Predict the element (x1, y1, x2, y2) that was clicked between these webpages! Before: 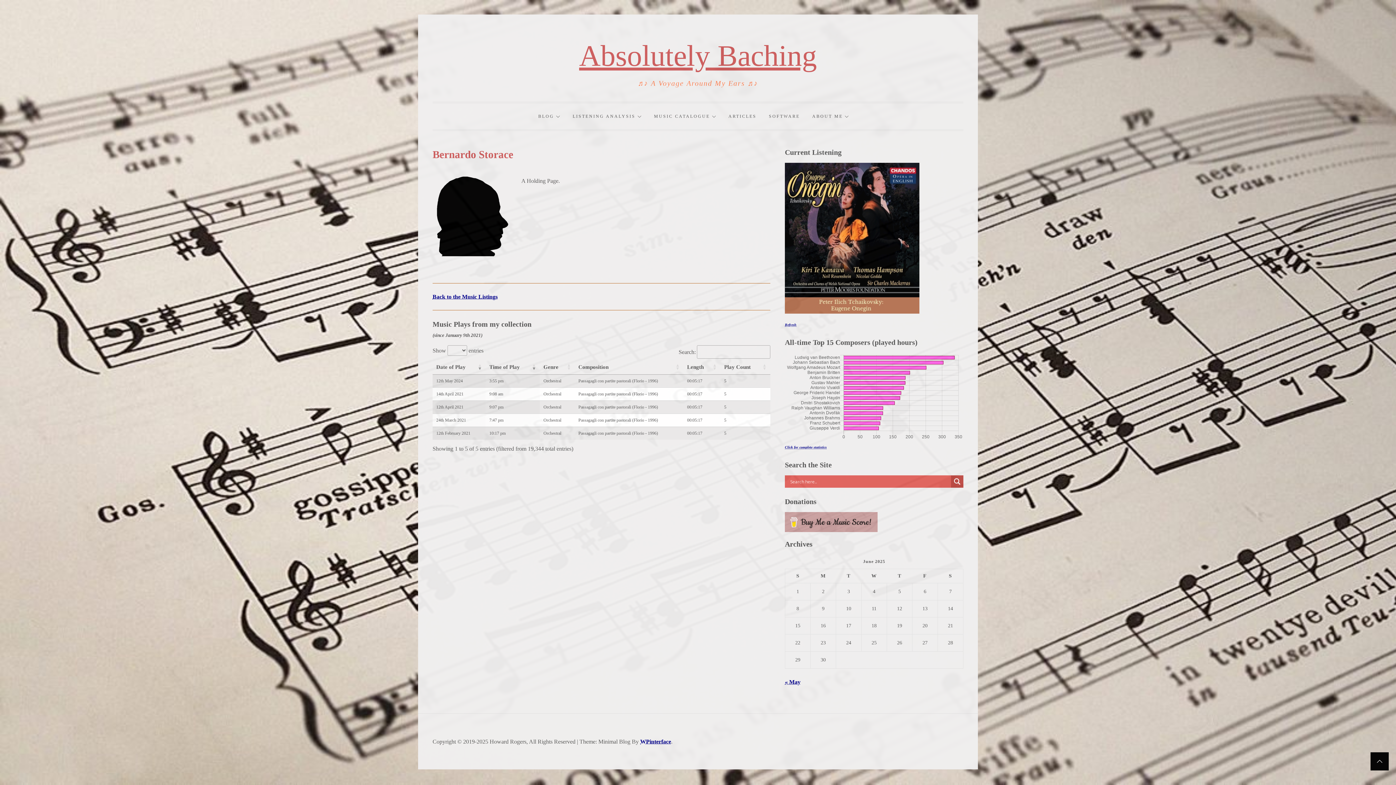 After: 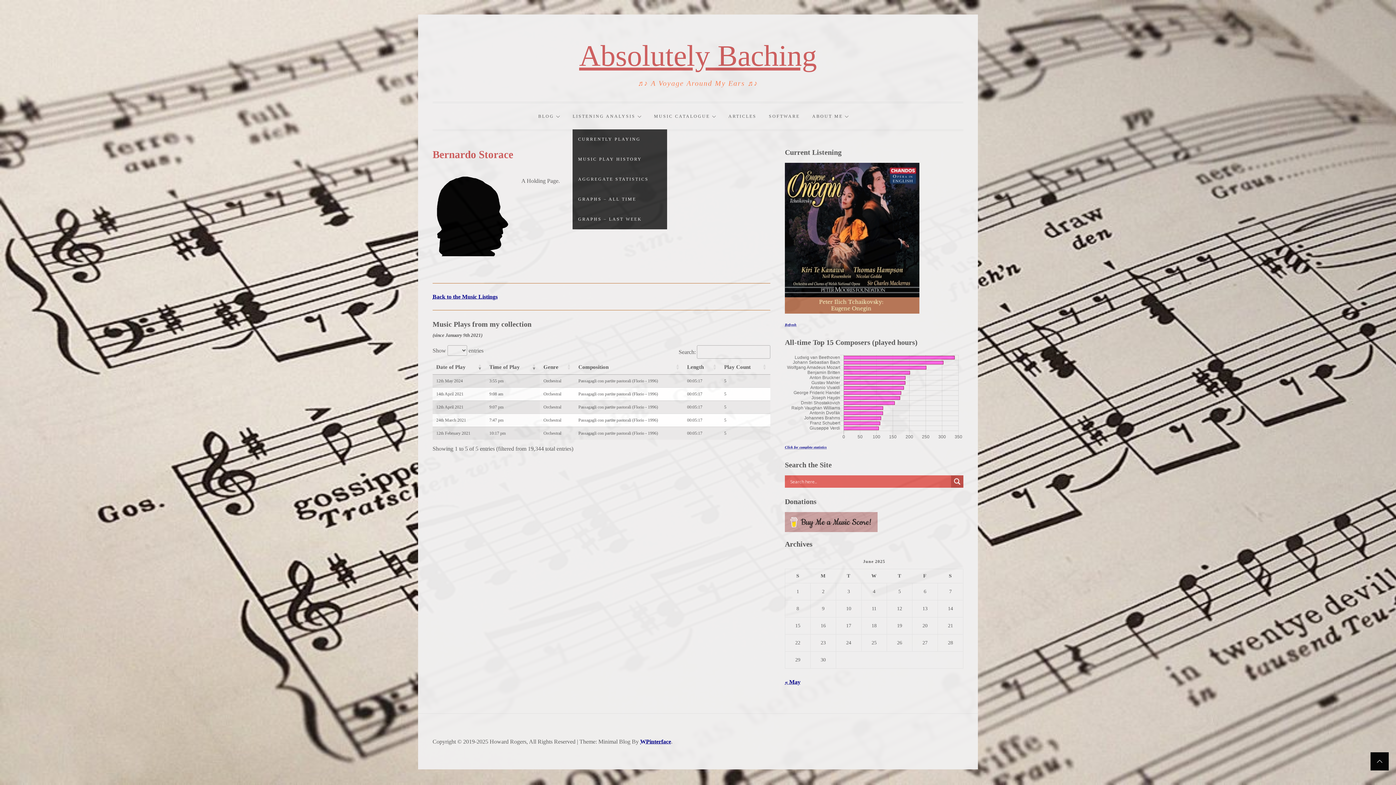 Action: label: LISTENING ANALYSIS bbox: (572, 105, 641, 127)